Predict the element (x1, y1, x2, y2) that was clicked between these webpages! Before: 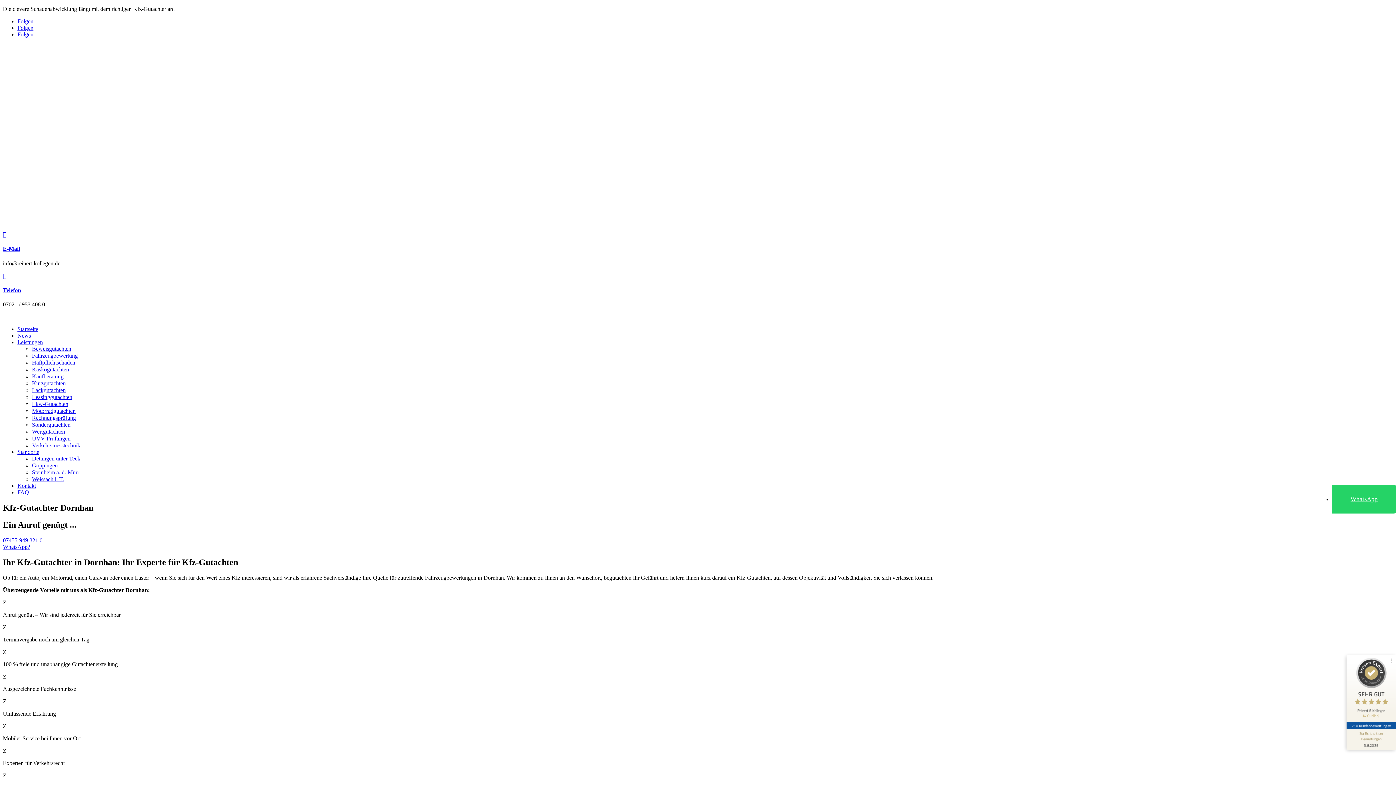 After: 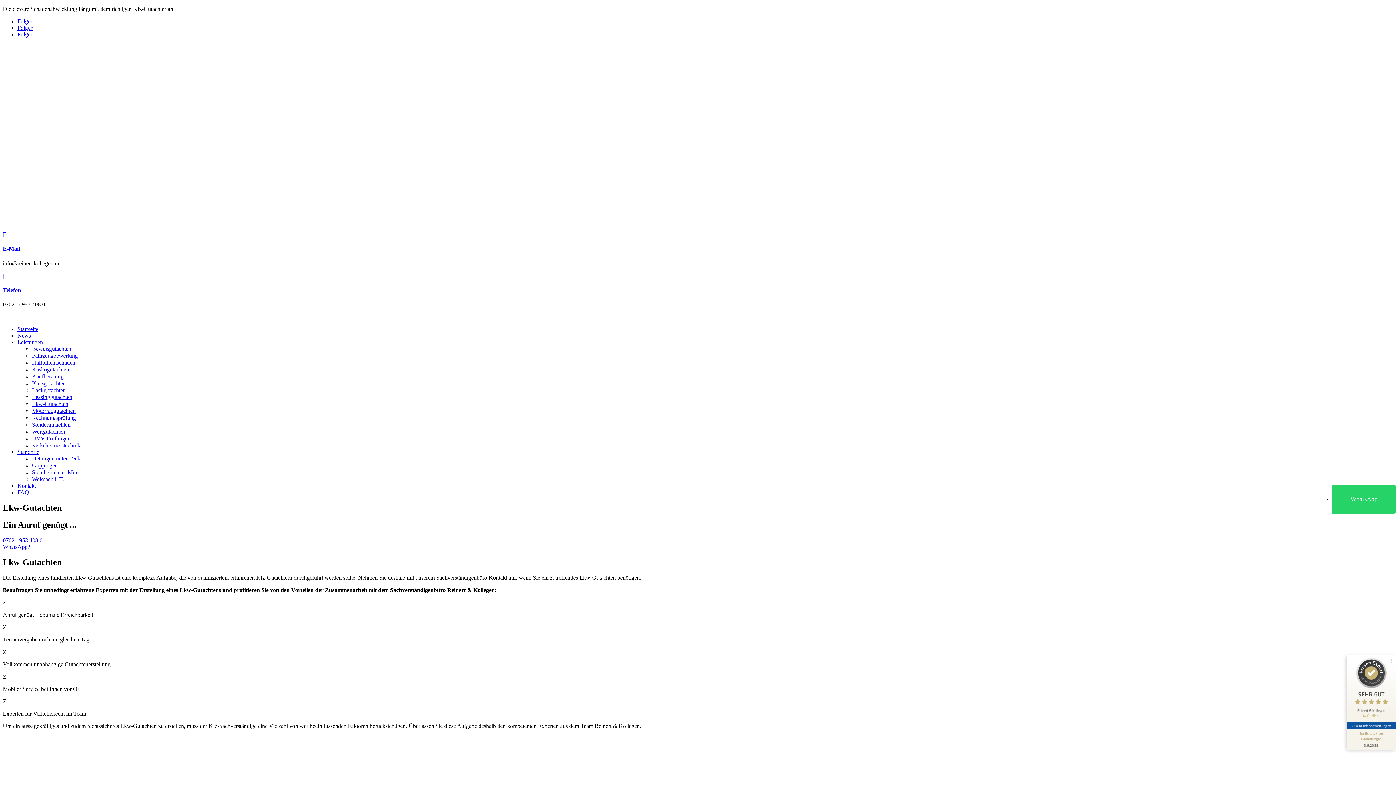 Action: label: Lkw-Gutachten bbox: (32, 401, 68, 407)